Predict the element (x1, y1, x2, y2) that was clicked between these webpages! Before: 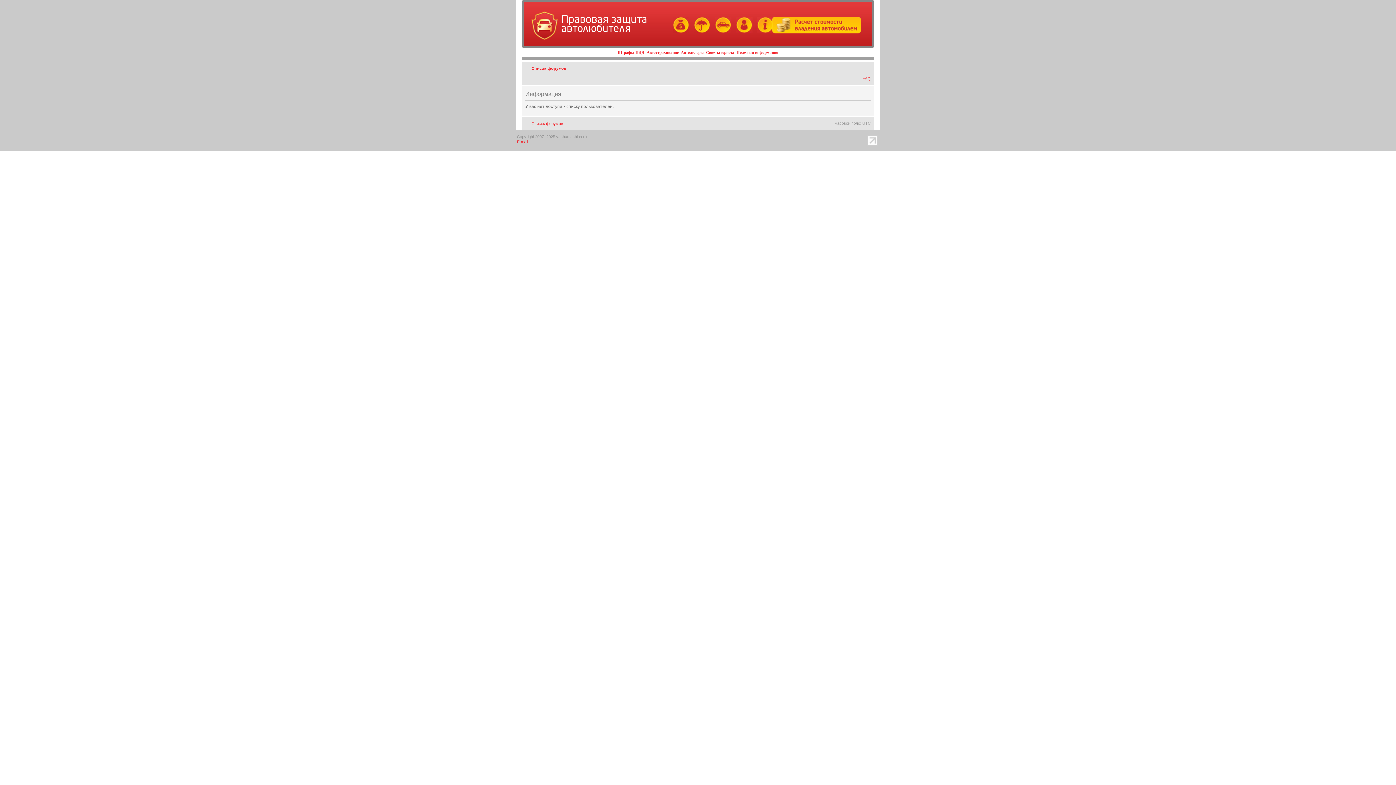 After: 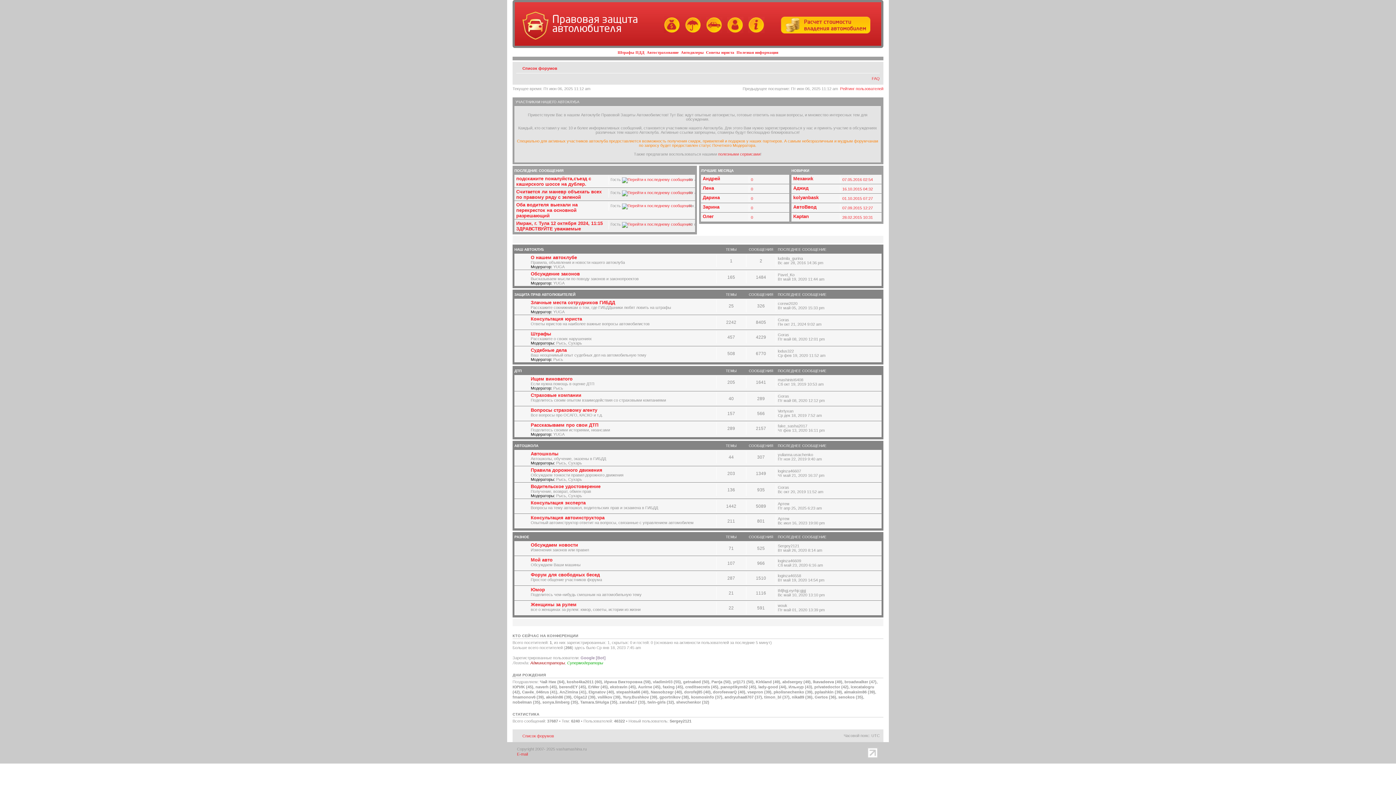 Action: bbox: (531, 121, 563, 125) label: Список форумов